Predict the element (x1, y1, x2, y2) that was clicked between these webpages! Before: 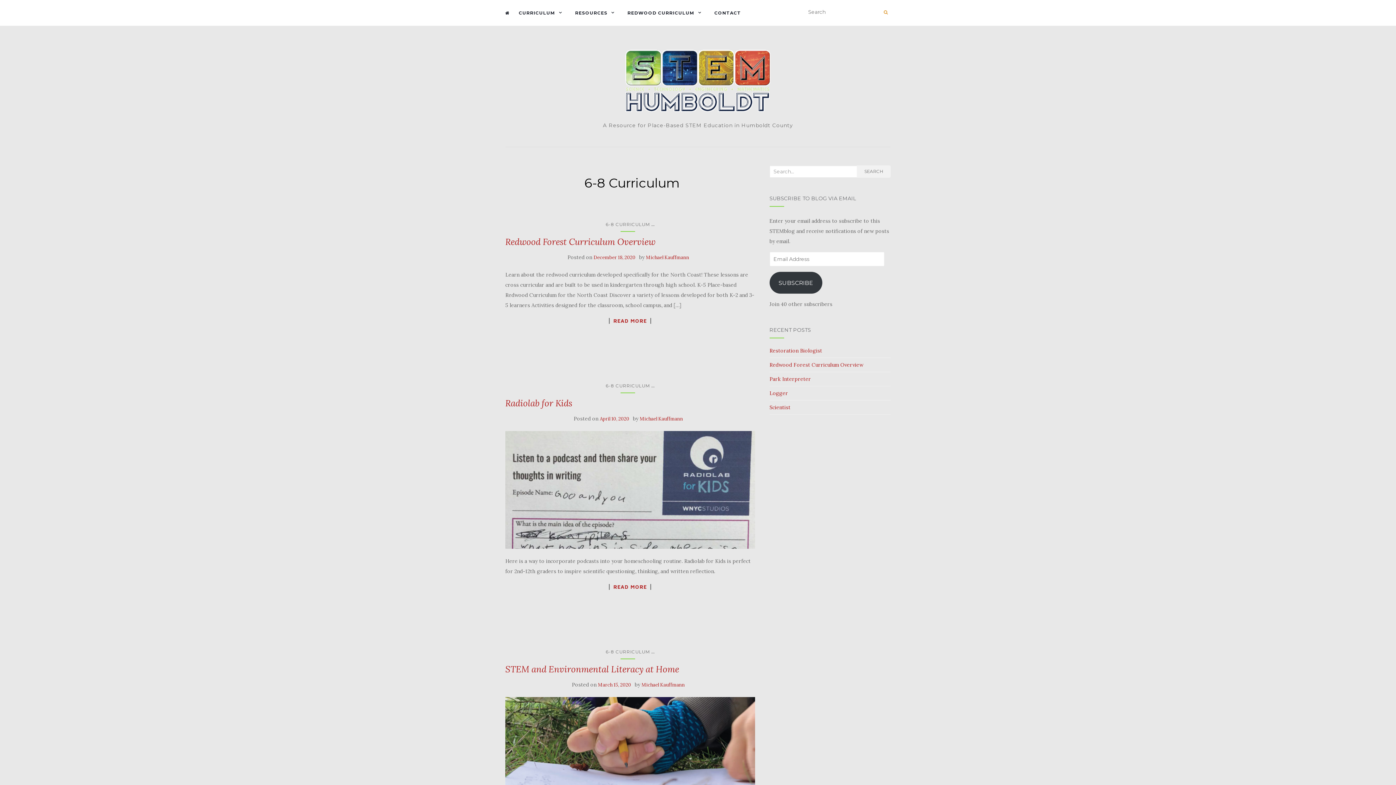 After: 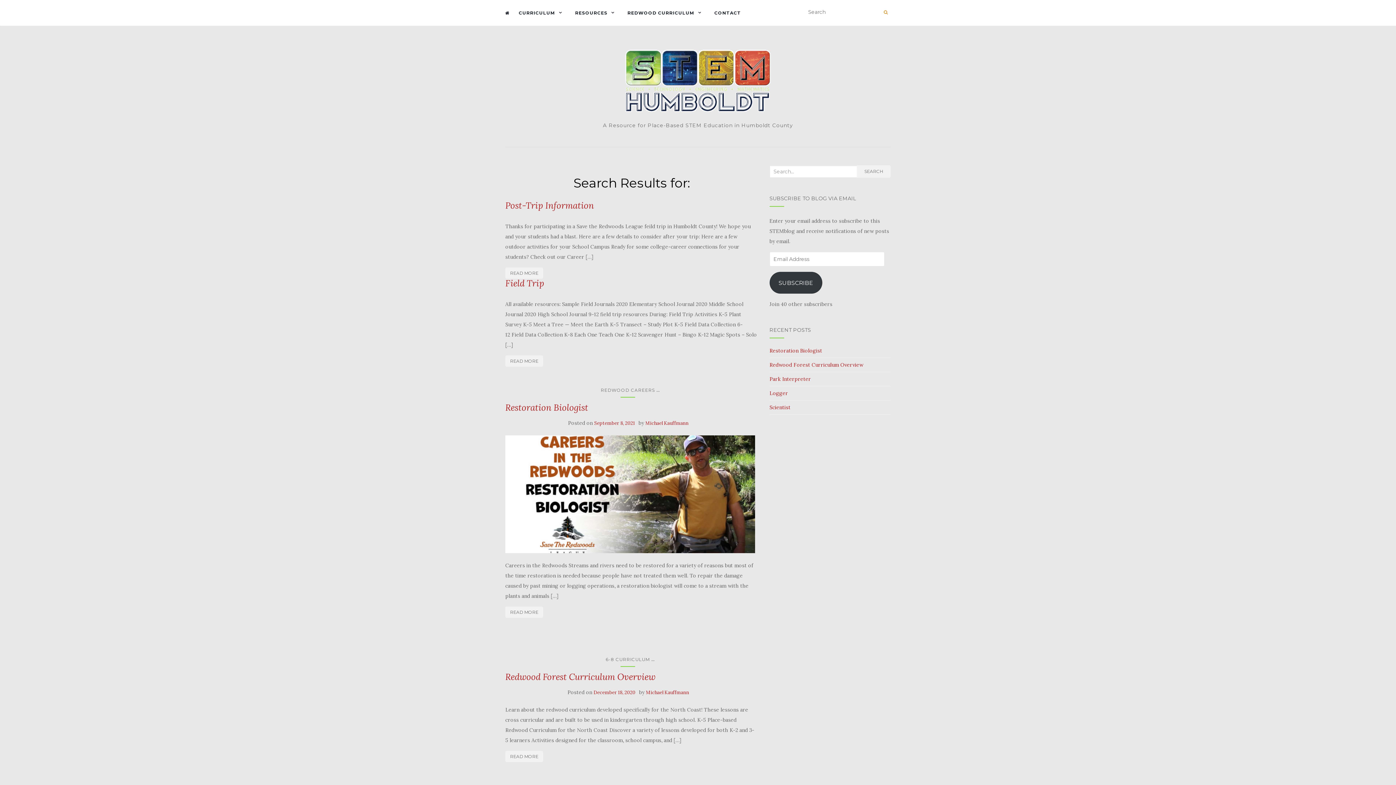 Action: label: SEARCH bbox: (856, 165, 890, 177)